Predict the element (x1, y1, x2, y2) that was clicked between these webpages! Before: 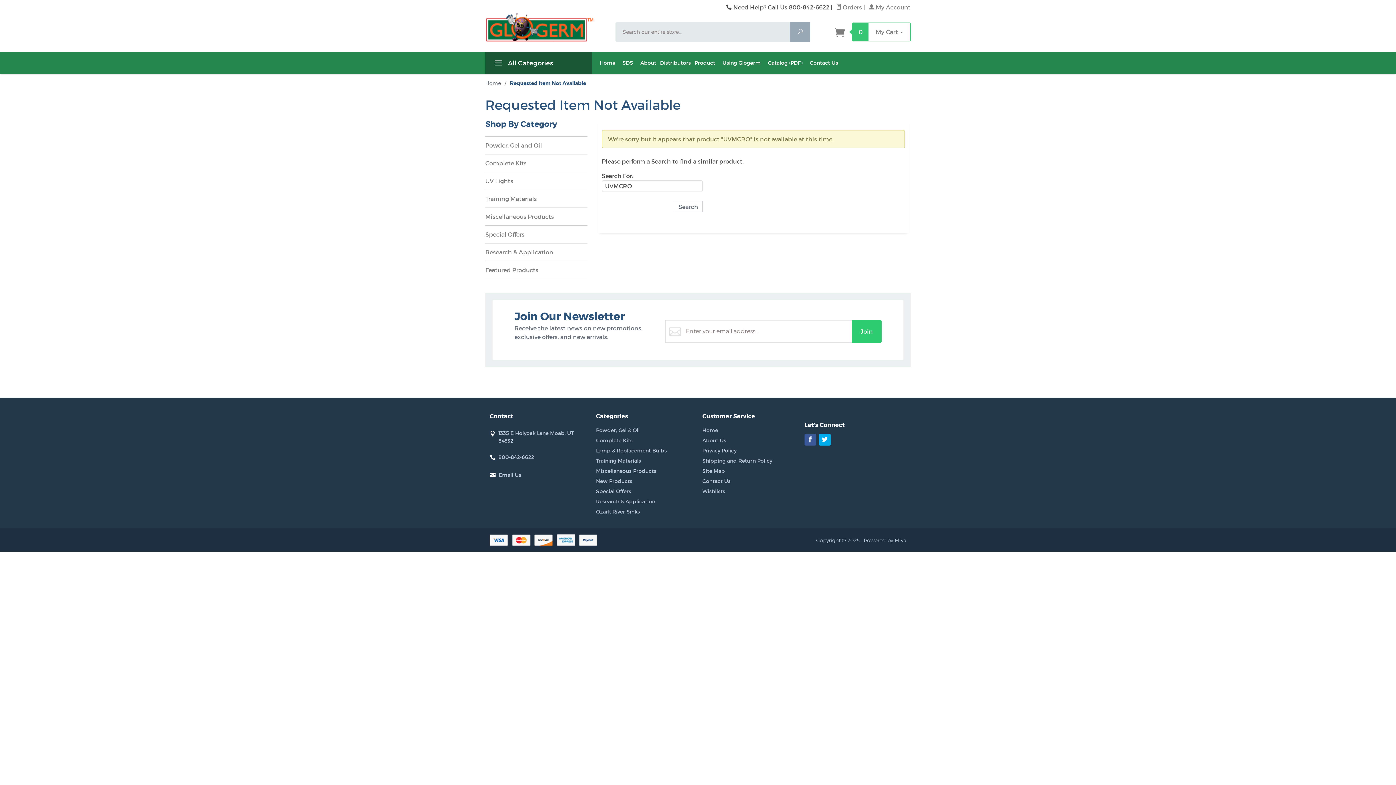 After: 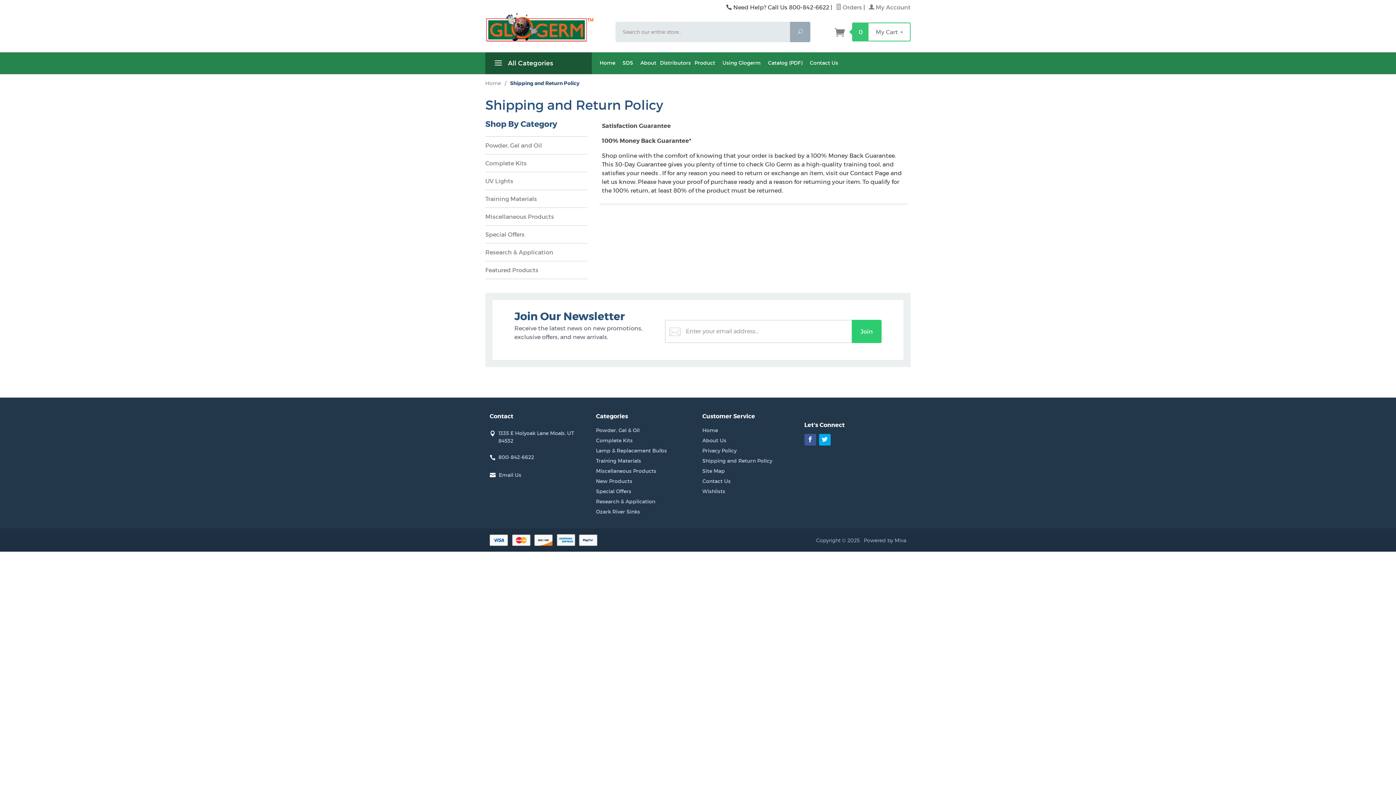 Action: bbox: (702, 456, 772, 466) label: Shipping and Return Policy